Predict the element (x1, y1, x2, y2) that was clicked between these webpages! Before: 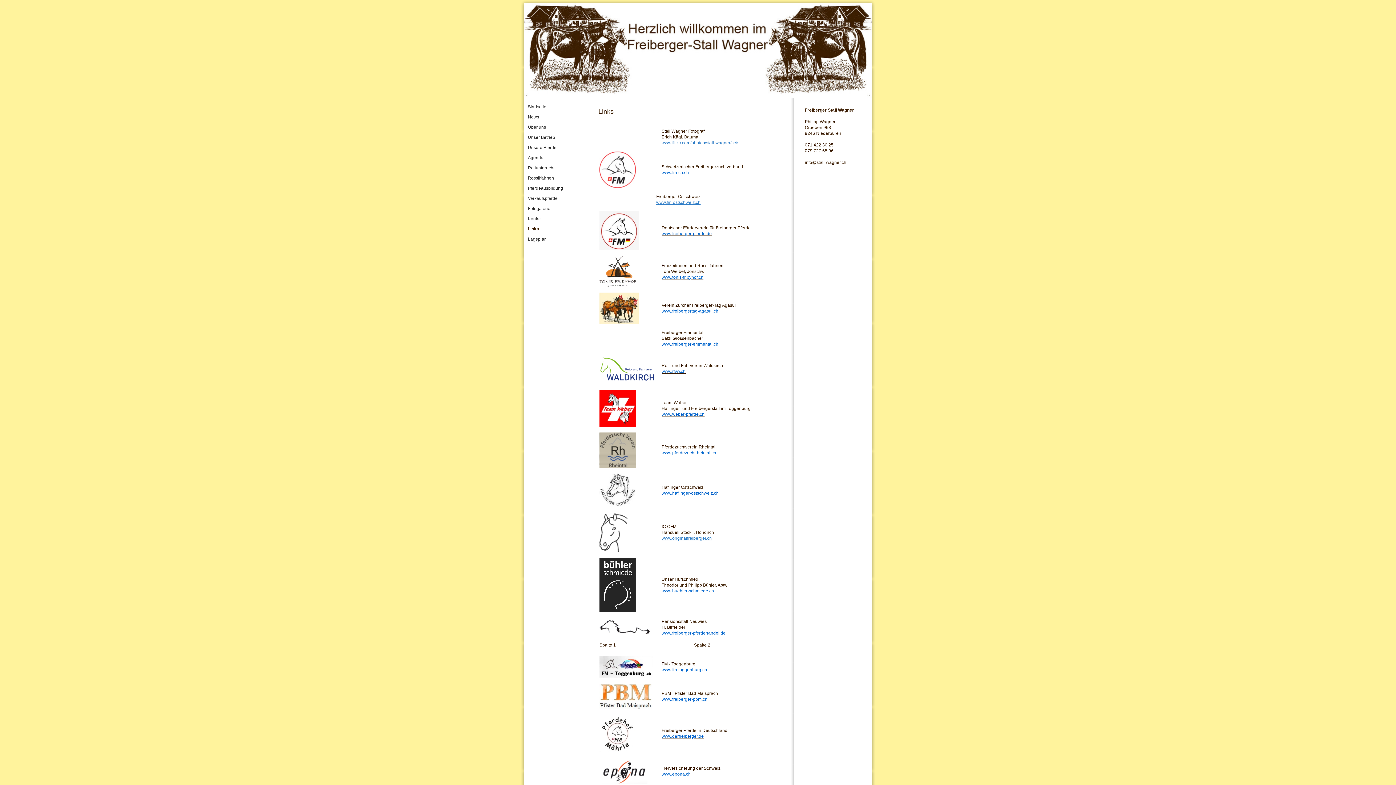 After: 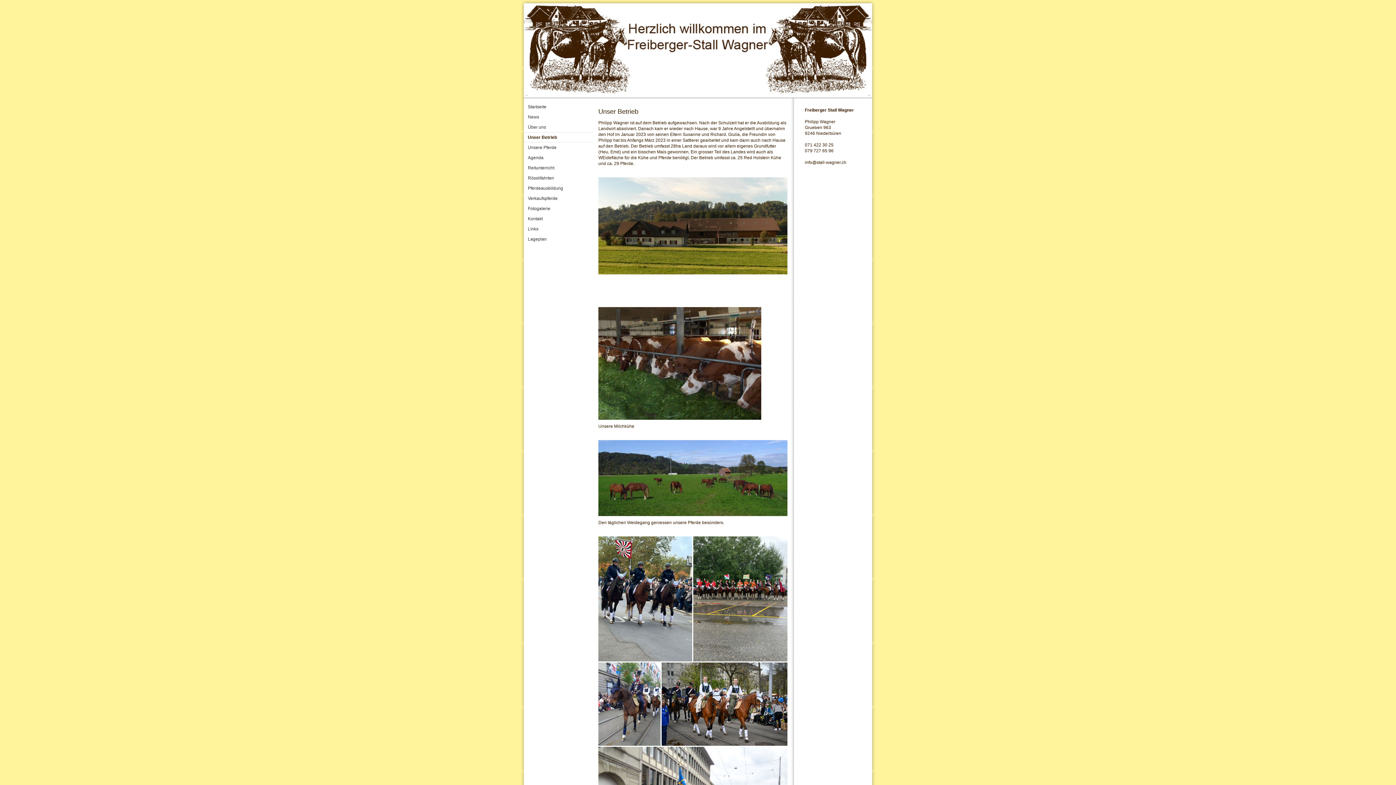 Action: bbox: (524, 132, 593, 142) label: Unser Betrieb